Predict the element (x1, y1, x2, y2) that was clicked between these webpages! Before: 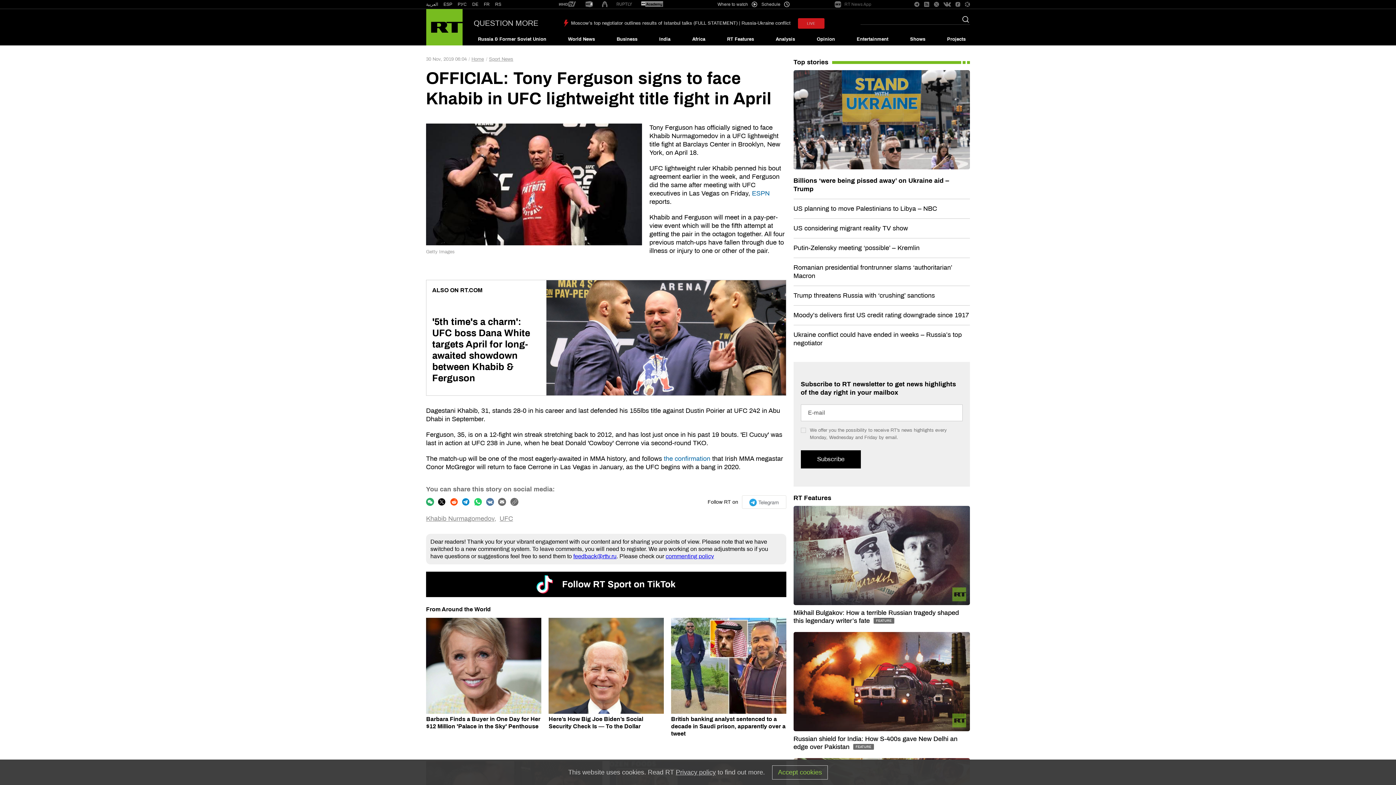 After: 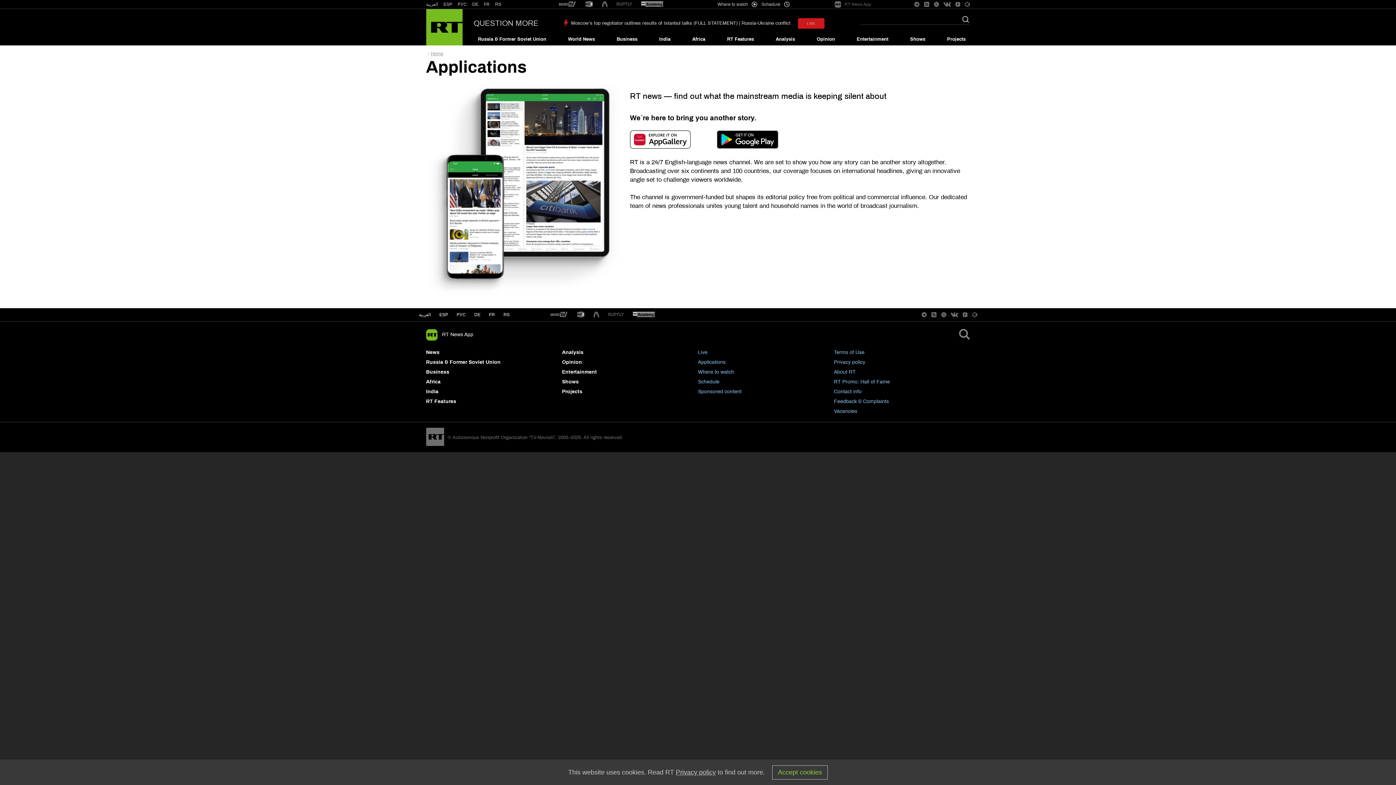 Action: bbox: (834, 0, 871, 8) label: RT News App